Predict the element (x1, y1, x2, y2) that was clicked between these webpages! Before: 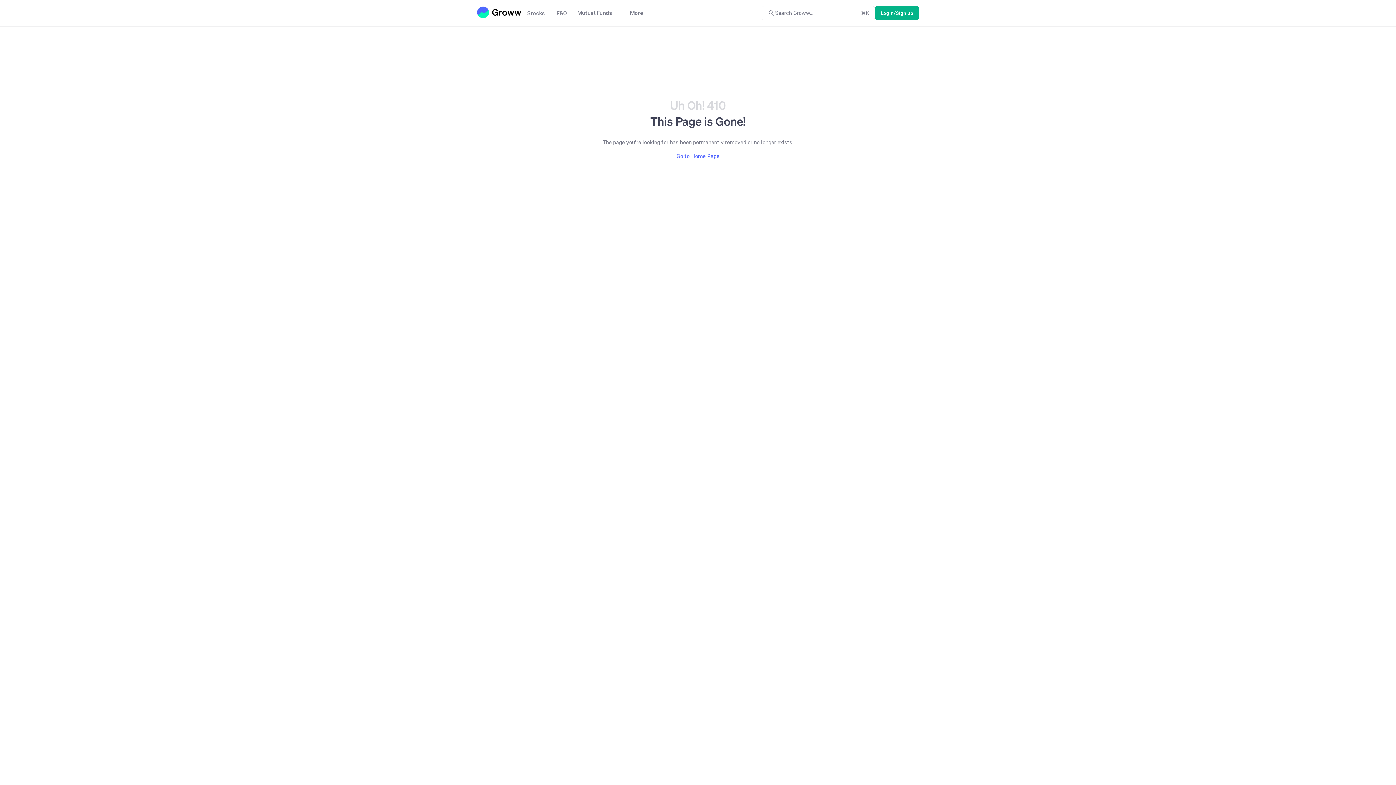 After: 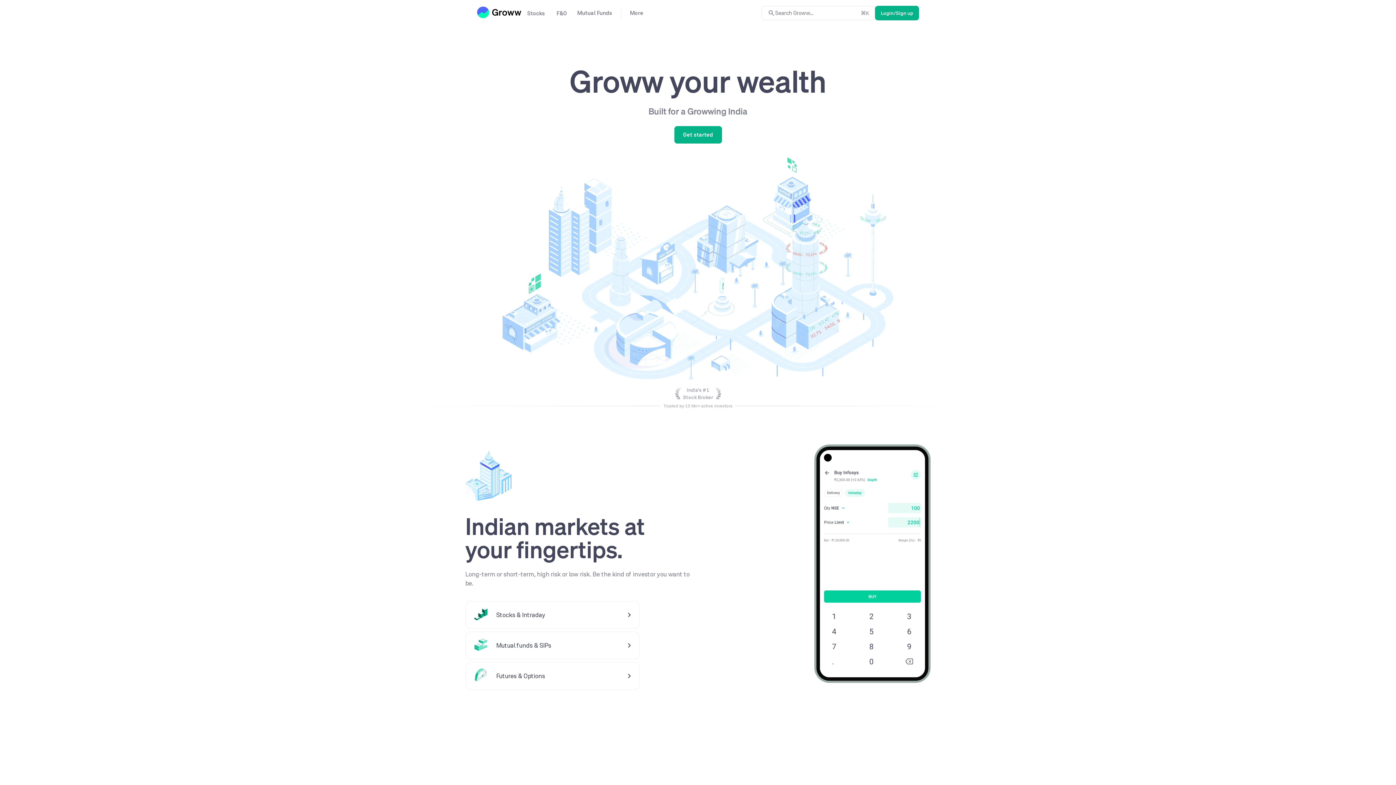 Action: label: Go to Home Page bbox: (599, 152, 797, 160)